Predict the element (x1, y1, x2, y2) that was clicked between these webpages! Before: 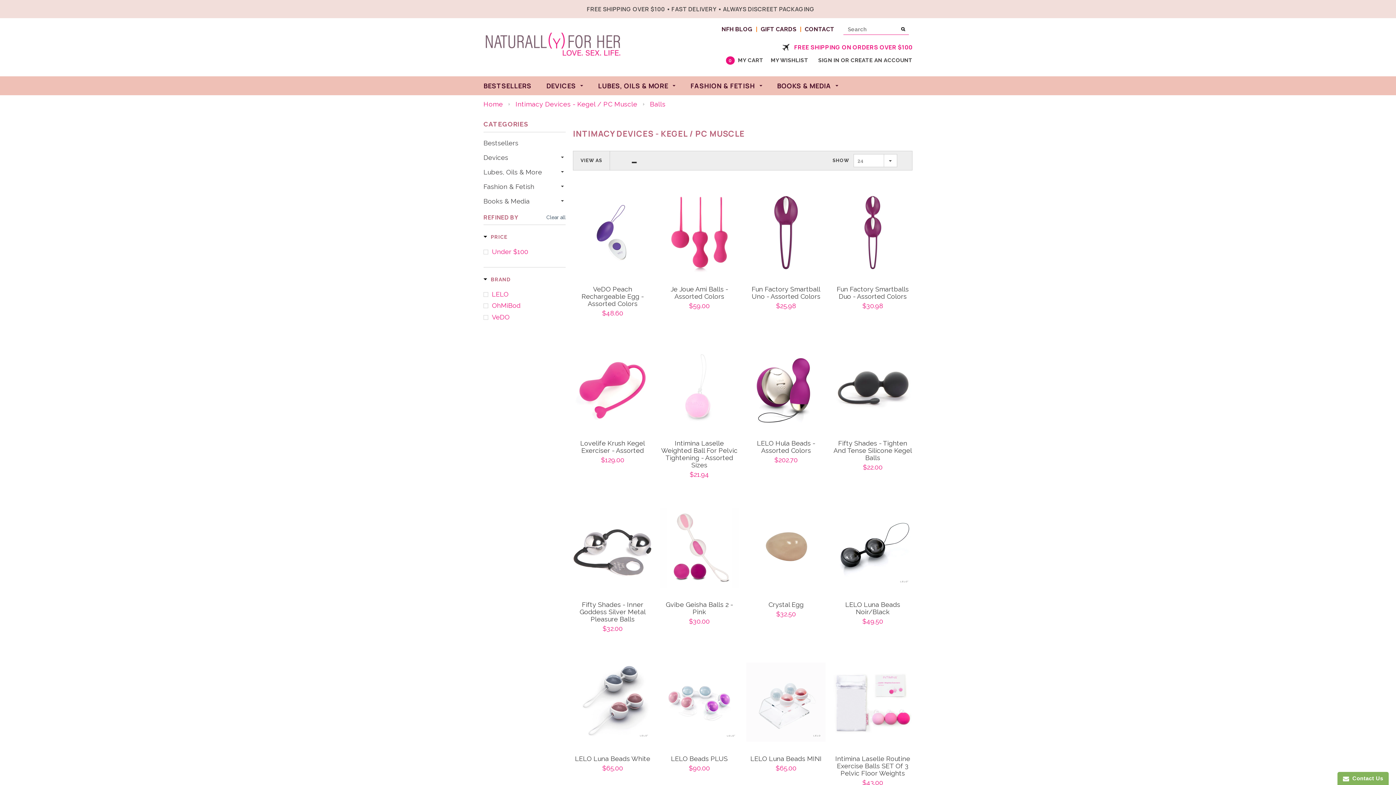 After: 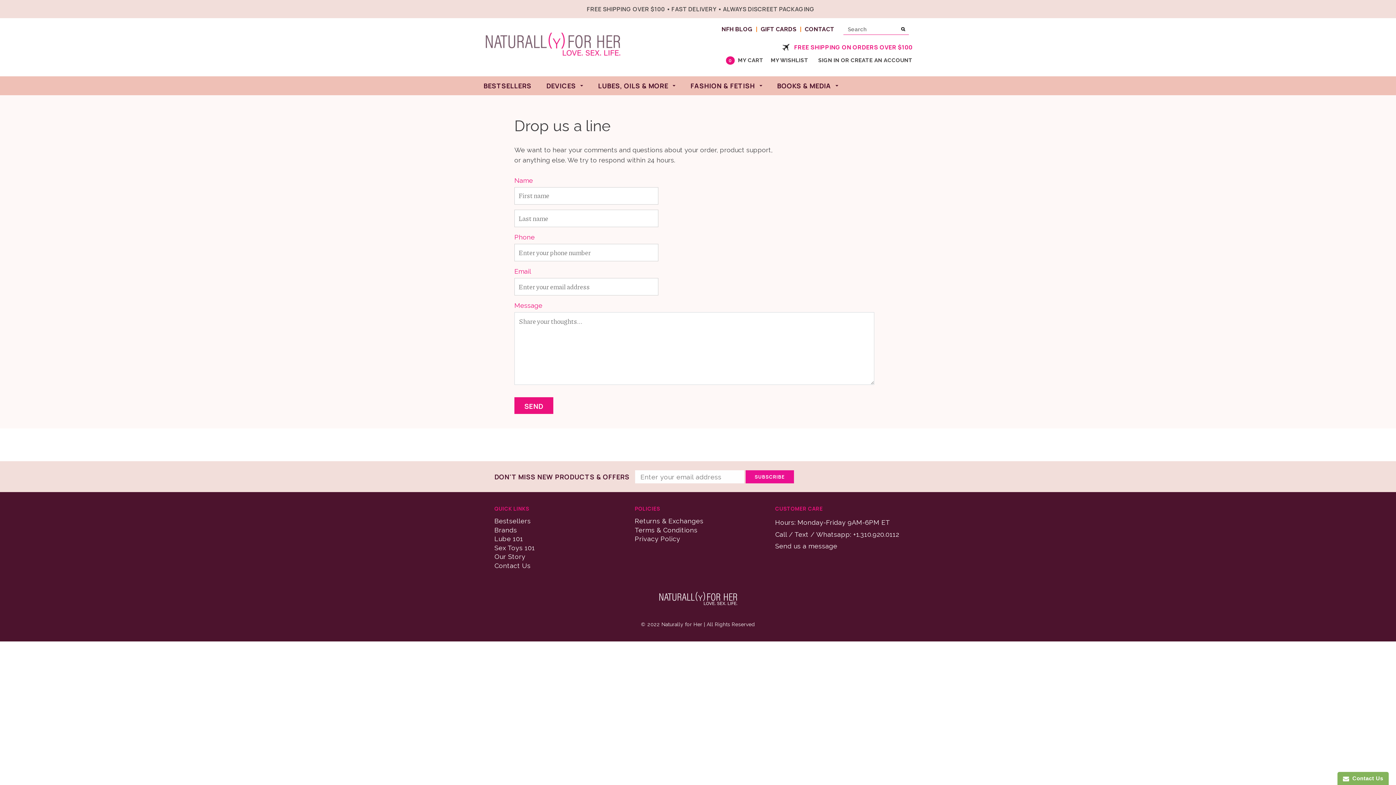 Action: label: CONTACT bbox: (803, 25, 836, 32)